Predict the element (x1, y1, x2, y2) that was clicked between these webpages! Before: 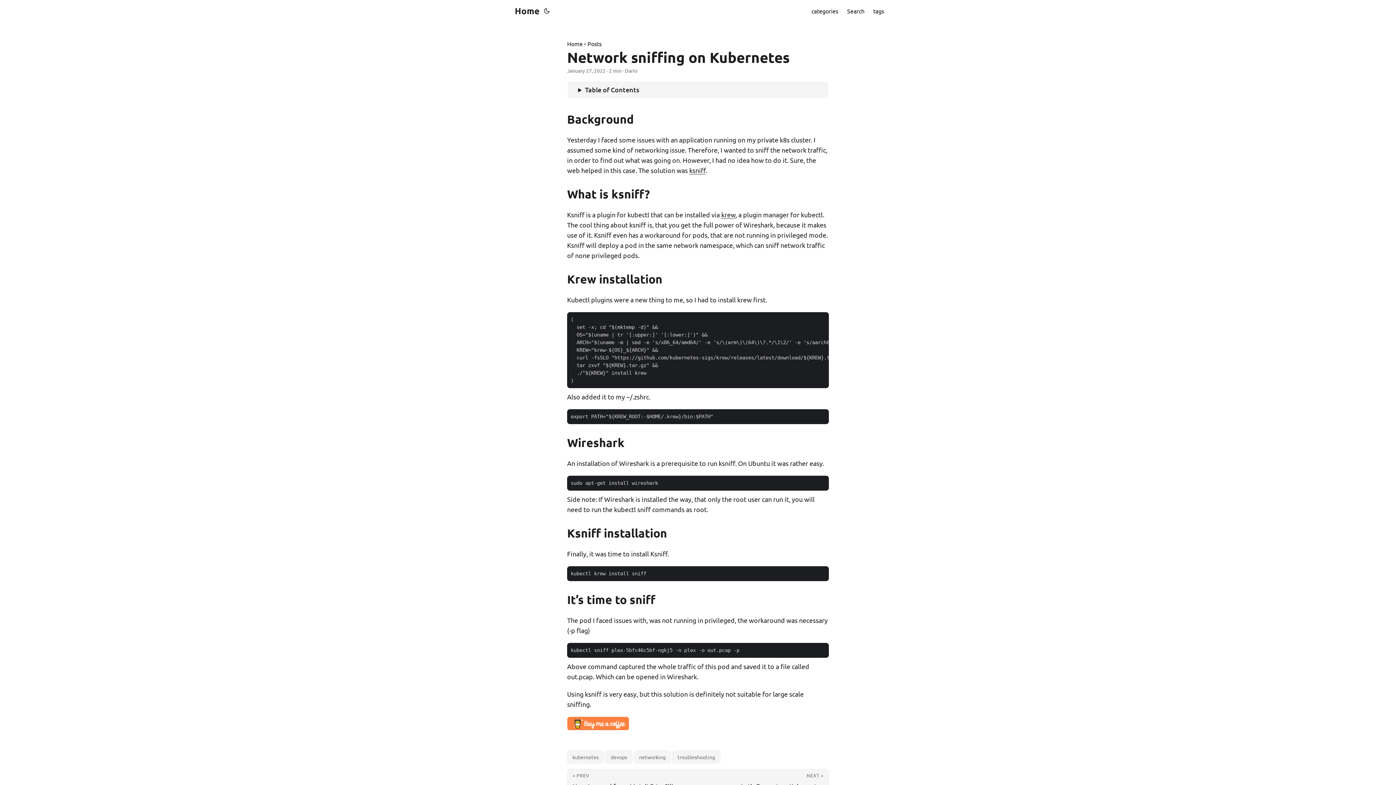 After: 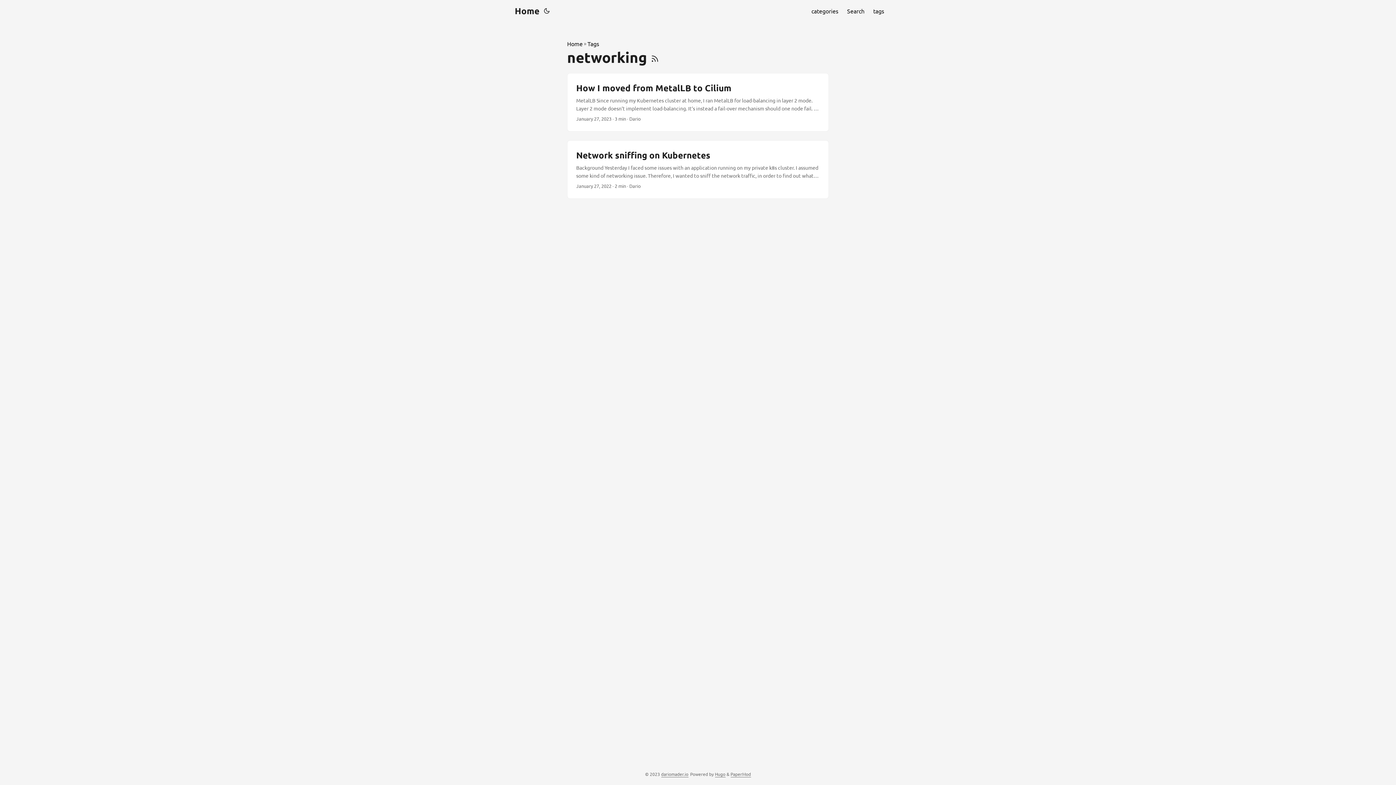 Action: bbox: (633, 751, 671, 764) label: networking